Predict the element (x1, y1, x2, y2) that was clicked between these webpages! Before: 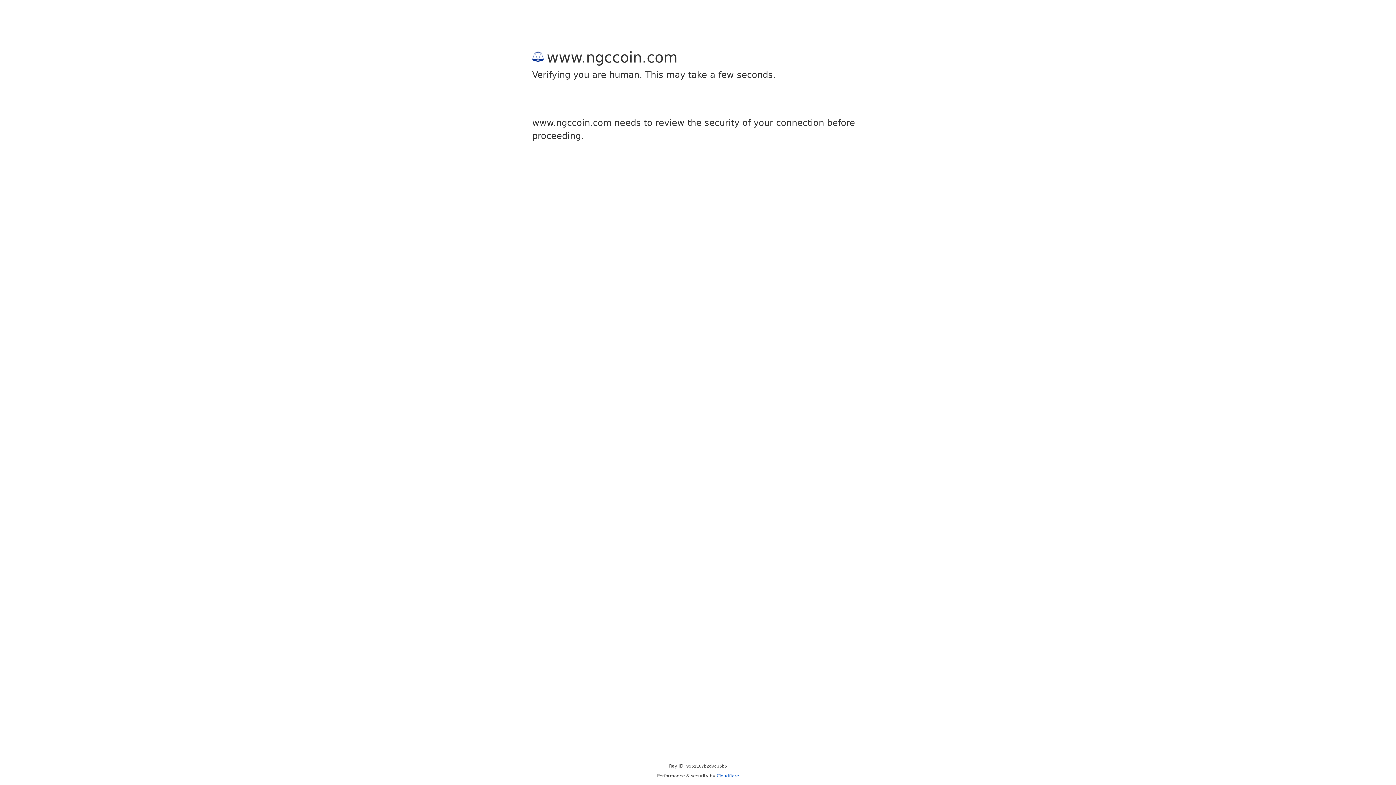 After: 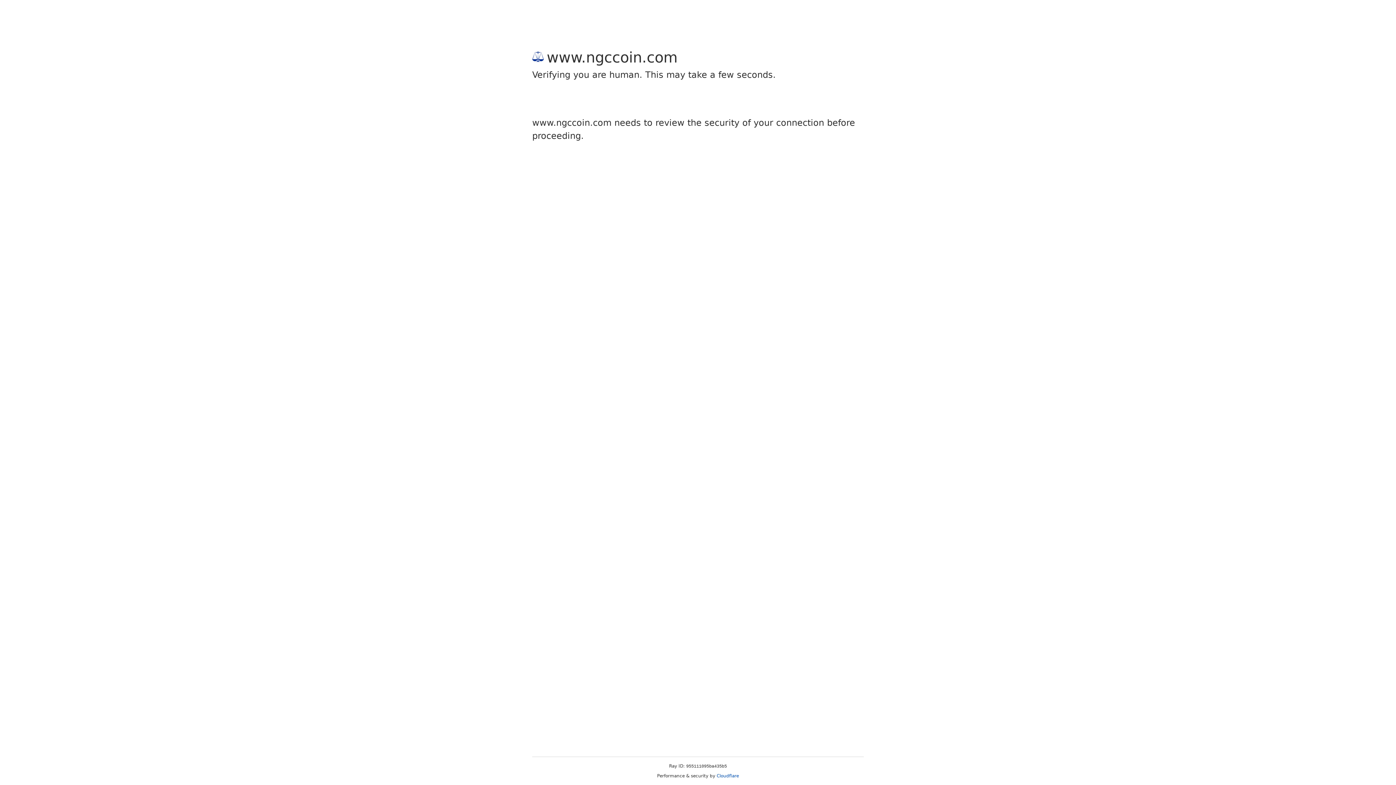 Action: label: Cloudflare bbox: (716, 773, 739, 778)